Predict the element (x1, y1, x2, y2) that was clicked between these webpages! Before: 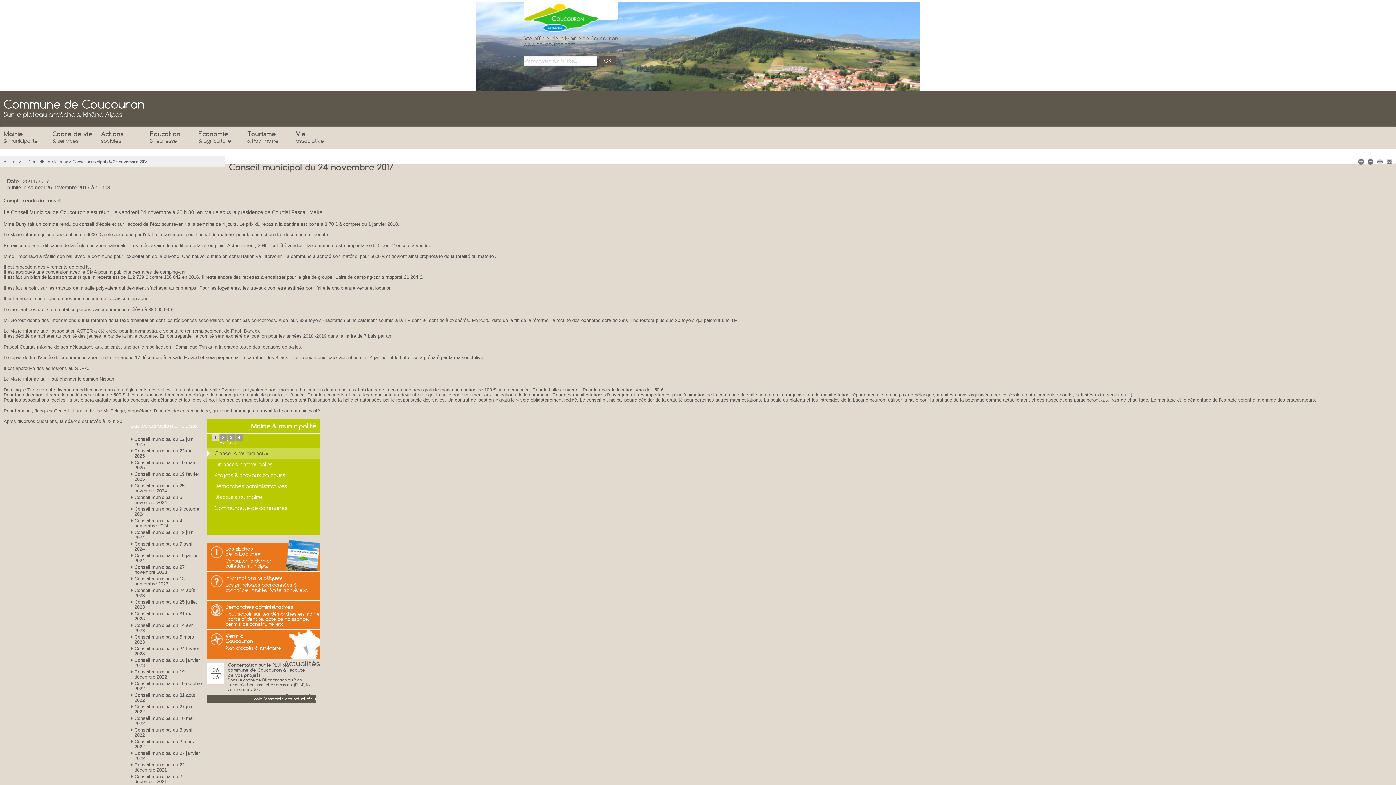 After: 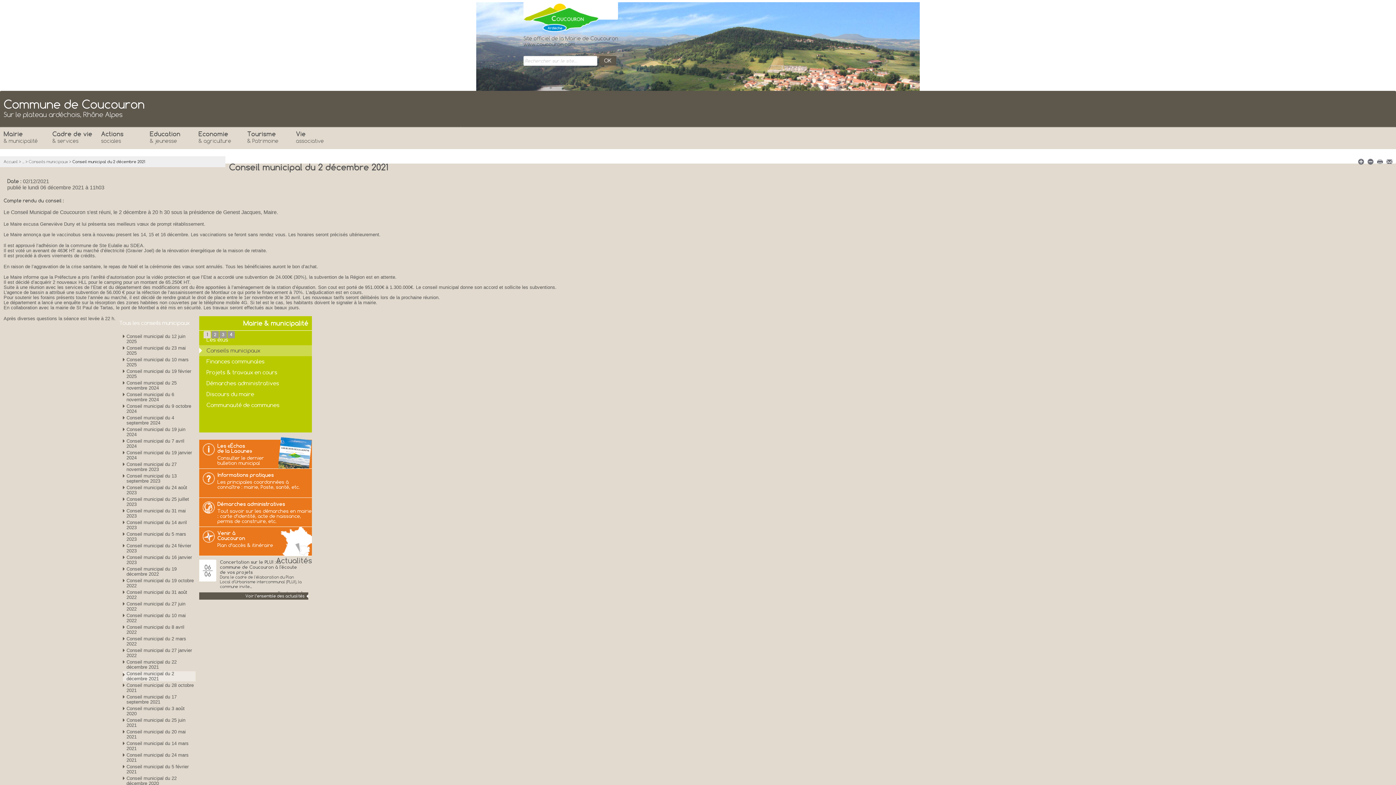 Action: bbox: (134, 774, 182, 784) label: Conseil municipal du 2 décembre 2021